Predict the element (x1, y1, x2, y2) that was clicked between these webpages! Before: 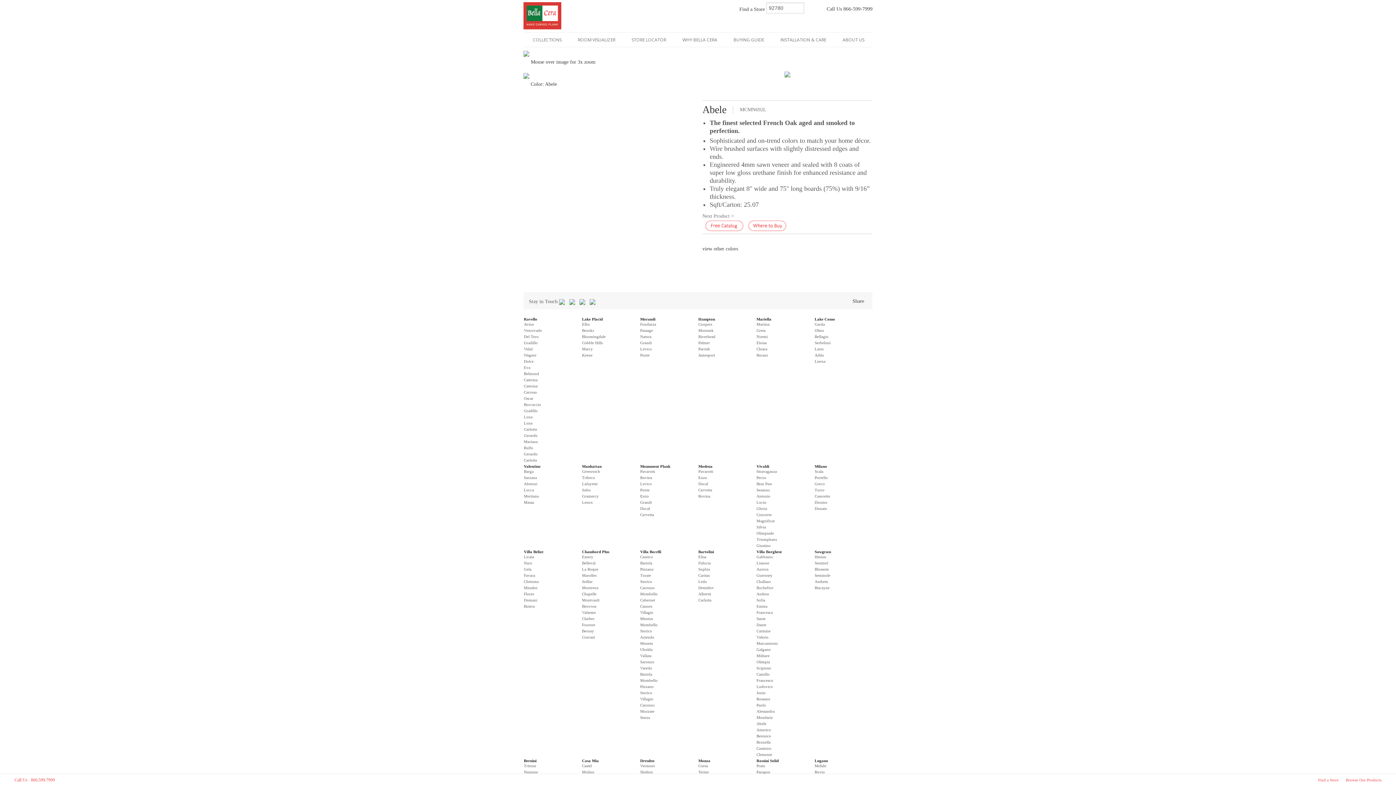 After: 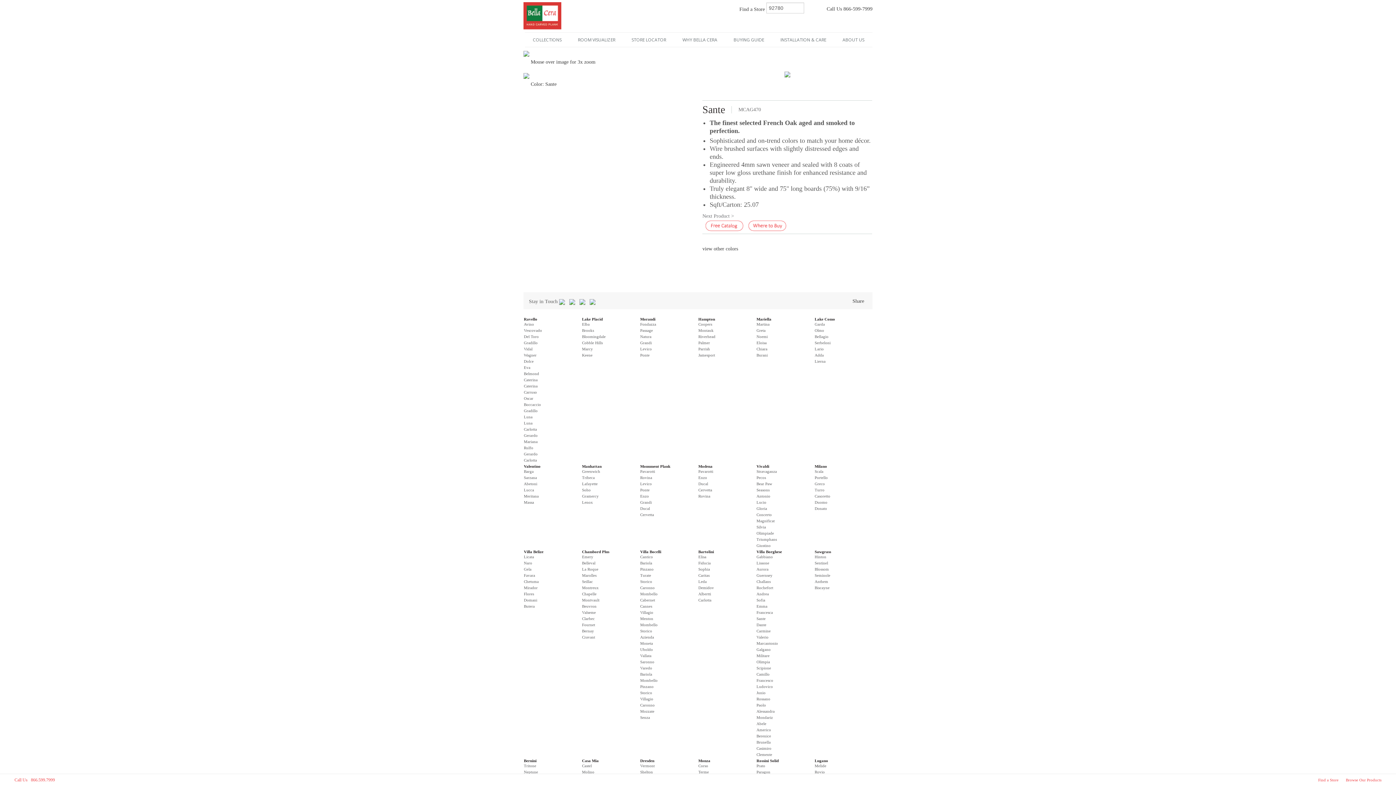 Action: bbox: (756, 616, 765, 621) label: Sante